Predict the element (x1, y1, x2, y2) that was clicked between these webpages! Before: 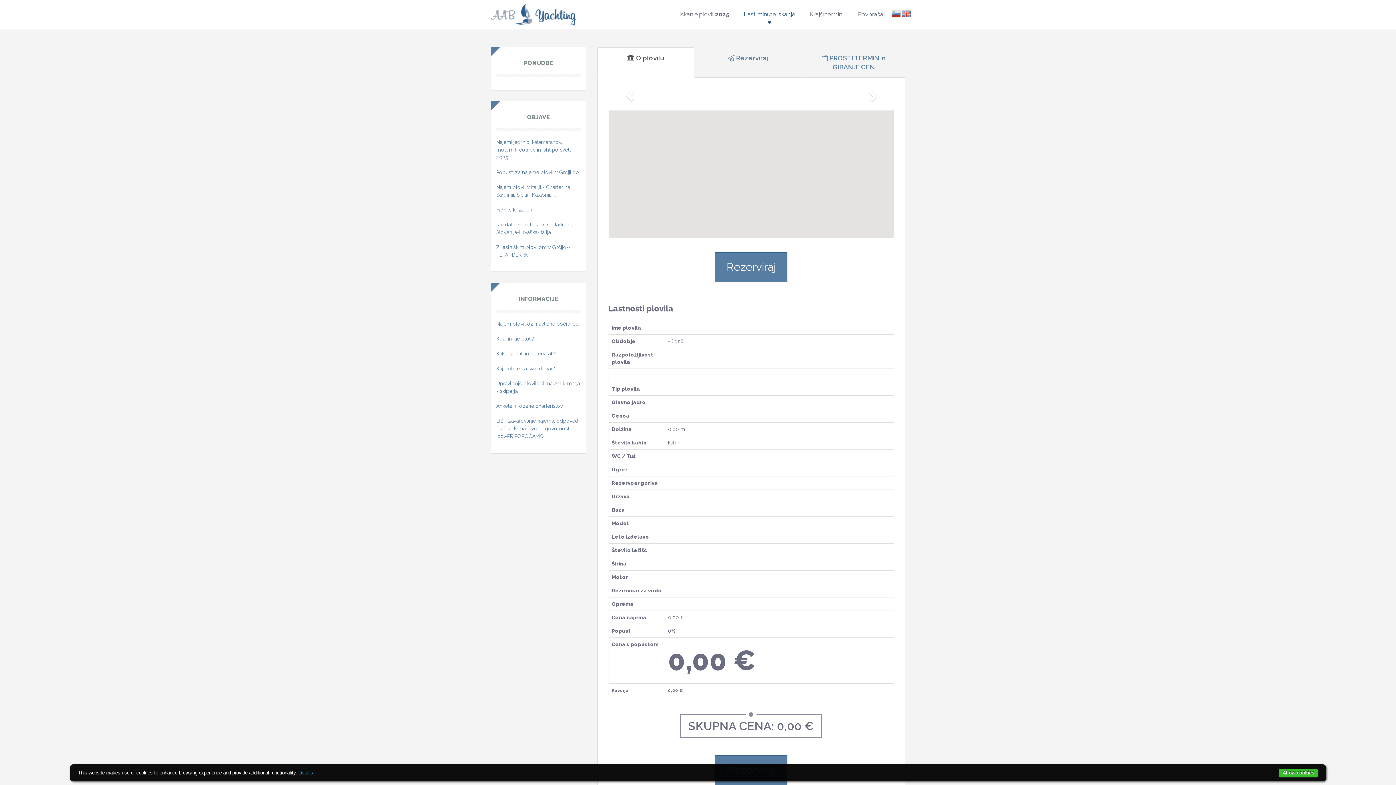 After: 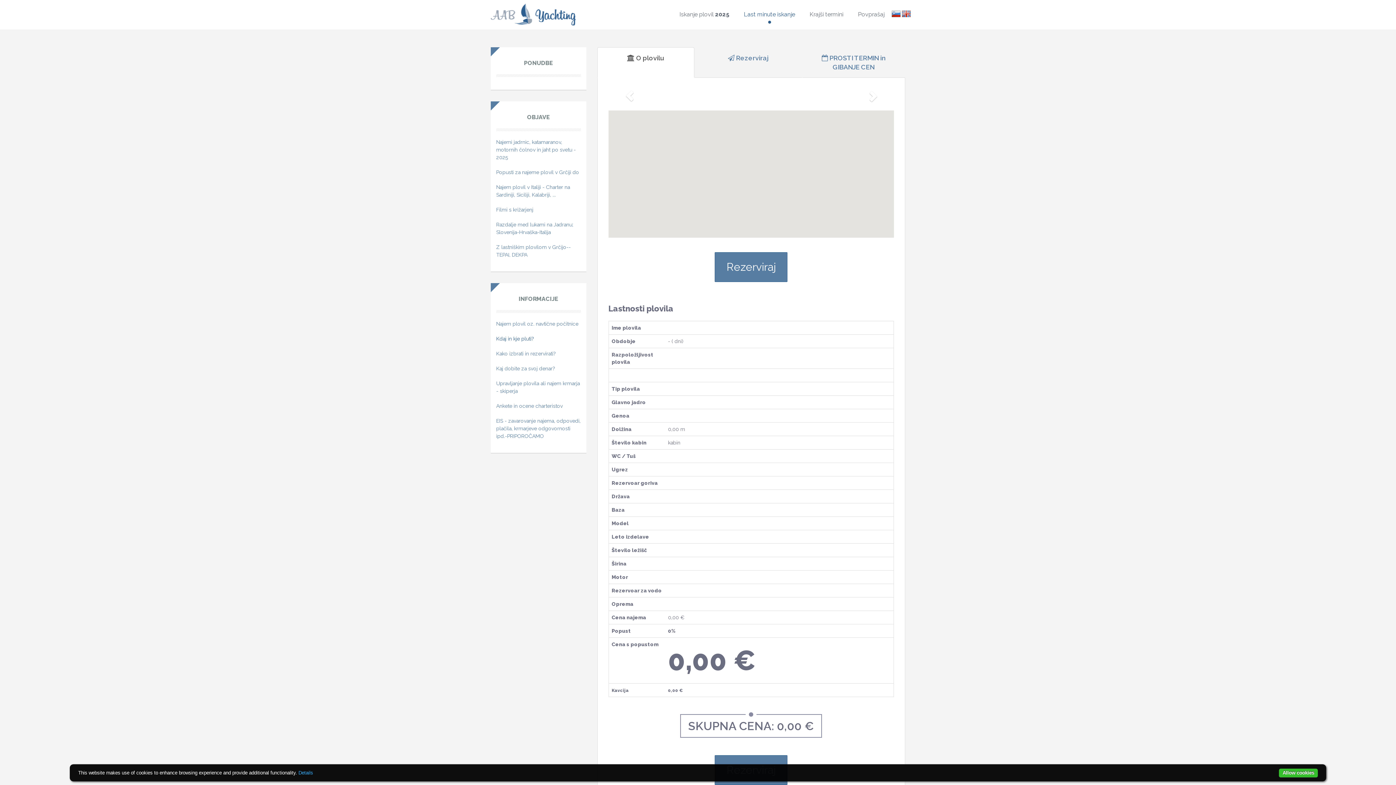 Action: bbox: (496, 335, 580, 342) label: Kdaj in kje pluti?